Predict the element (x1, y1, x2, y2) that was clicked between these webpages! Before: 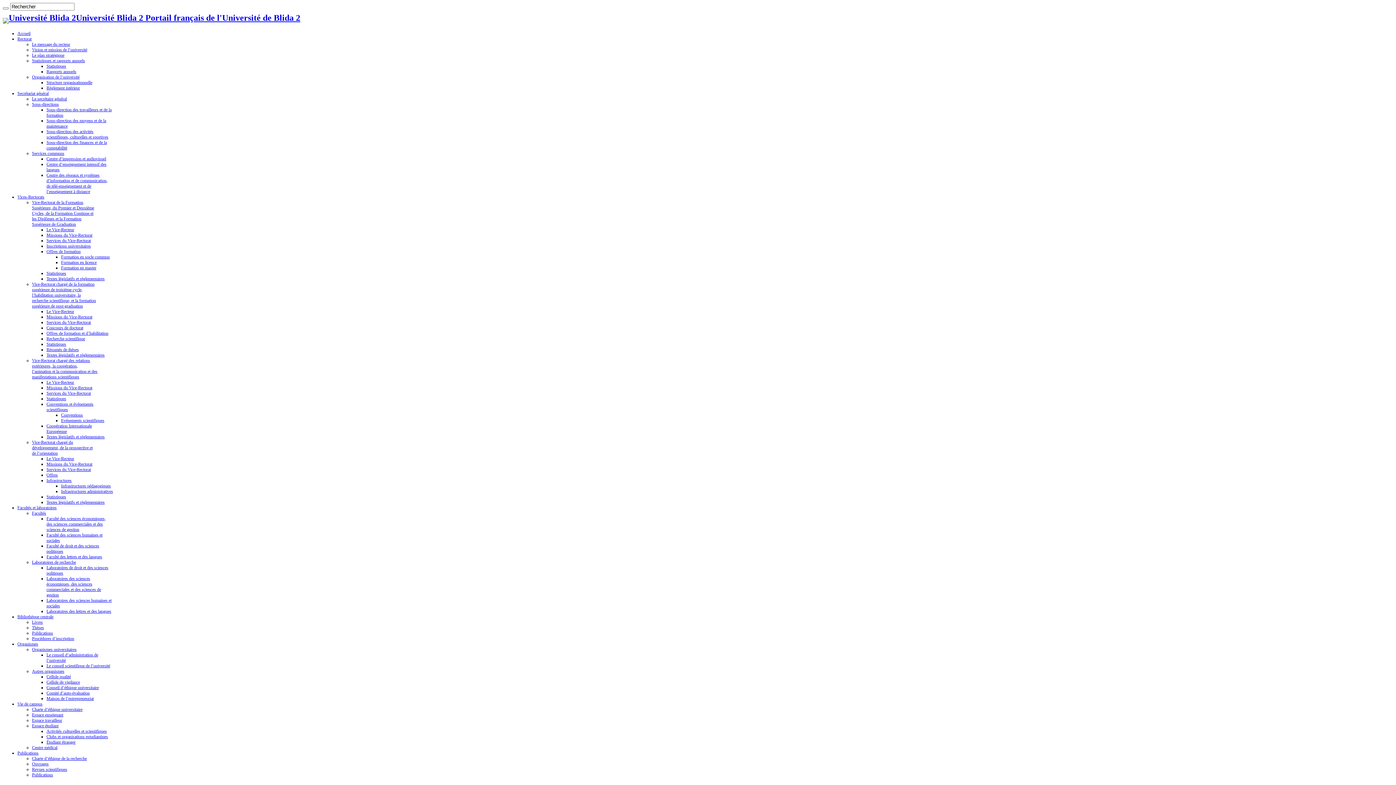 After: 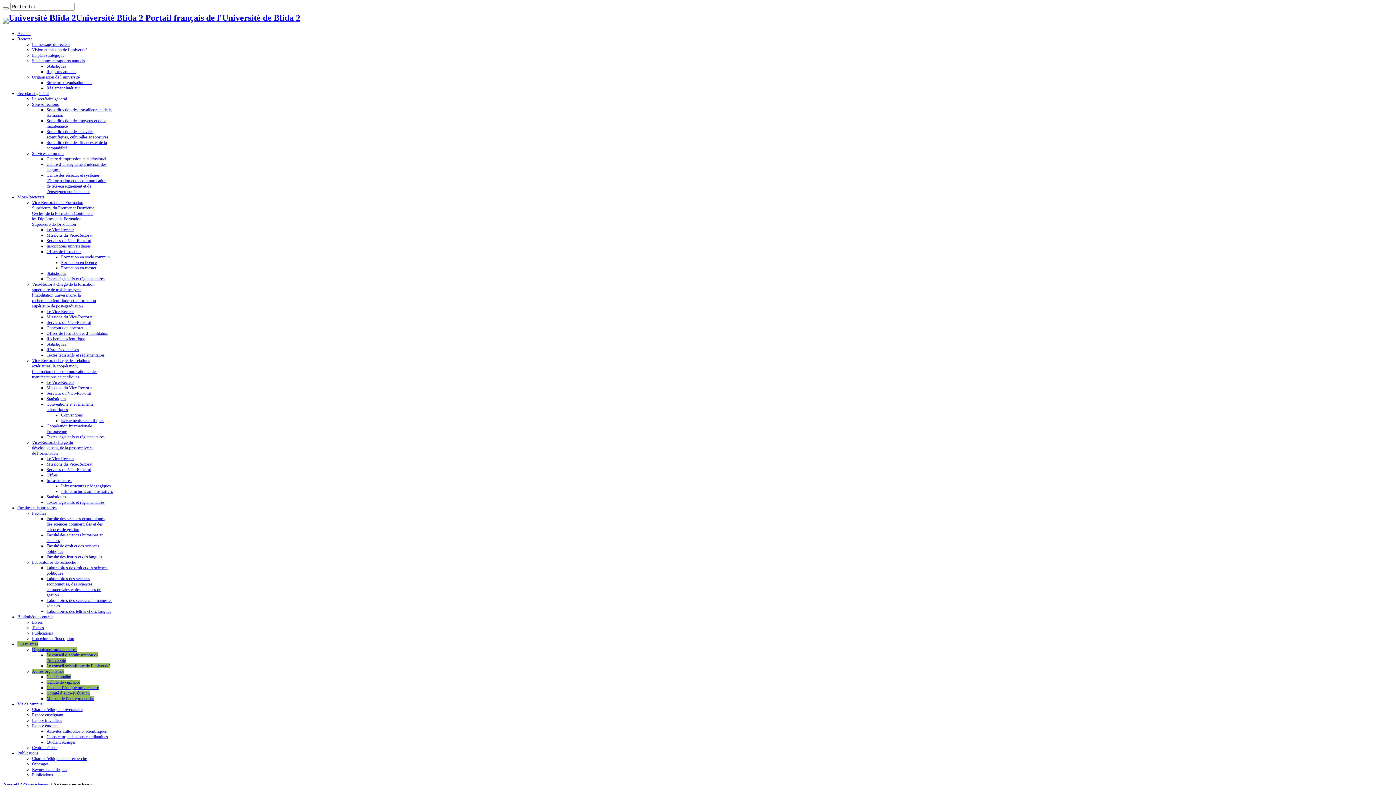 Action: bbox: (32, 669, 64, 674) label: Autres organismes